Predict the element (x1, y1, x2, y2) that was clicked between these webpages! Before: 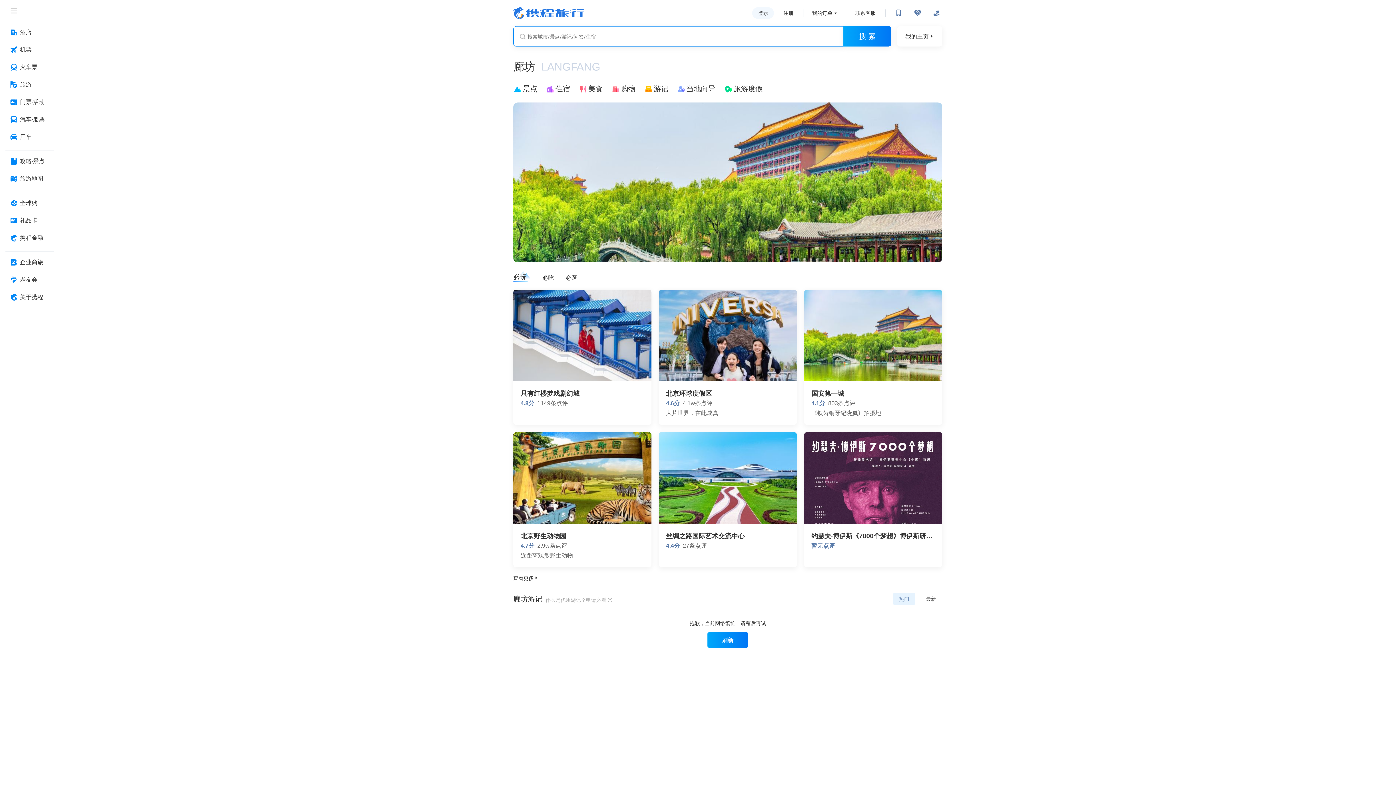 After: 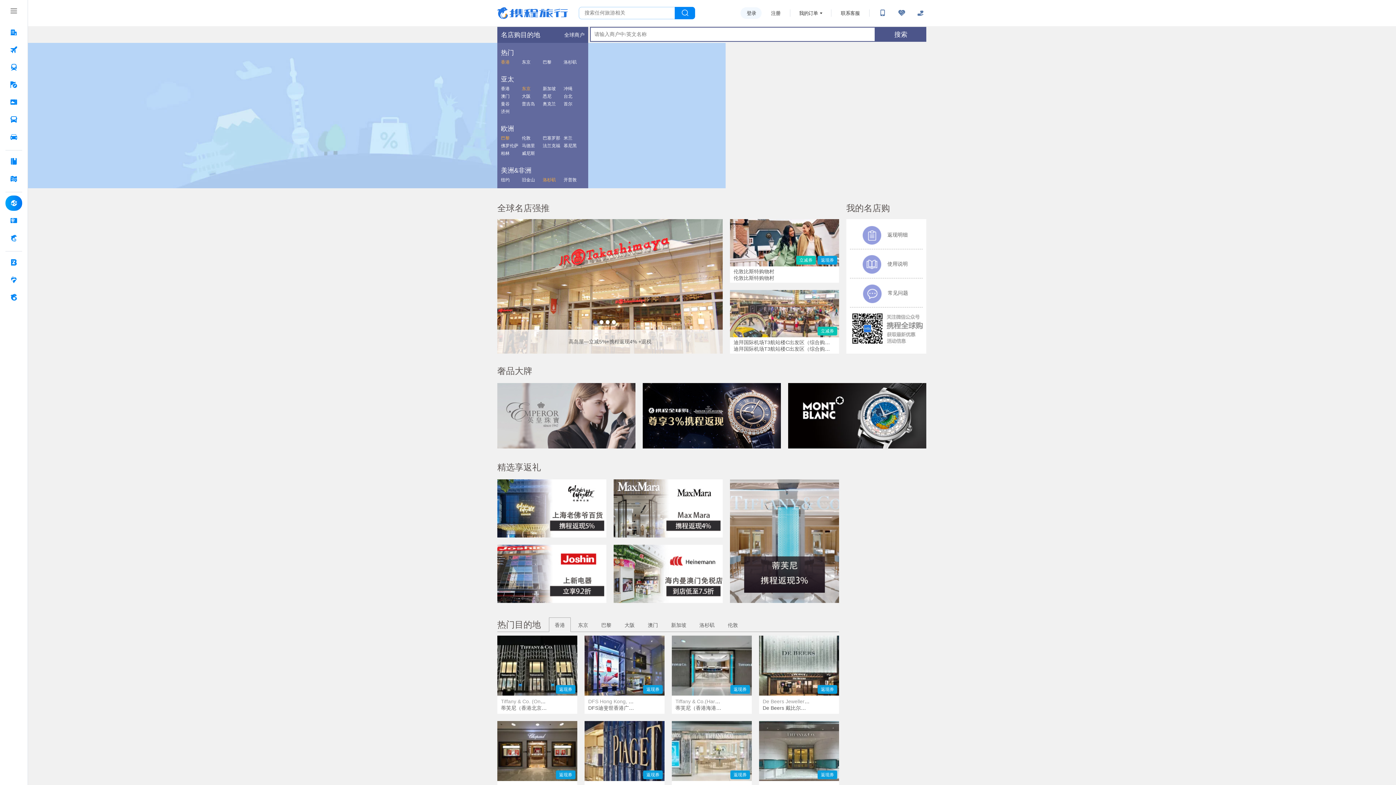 Action: label: 全球购 按回车键打开菜单 bbox: (5, 195, 54, 210)